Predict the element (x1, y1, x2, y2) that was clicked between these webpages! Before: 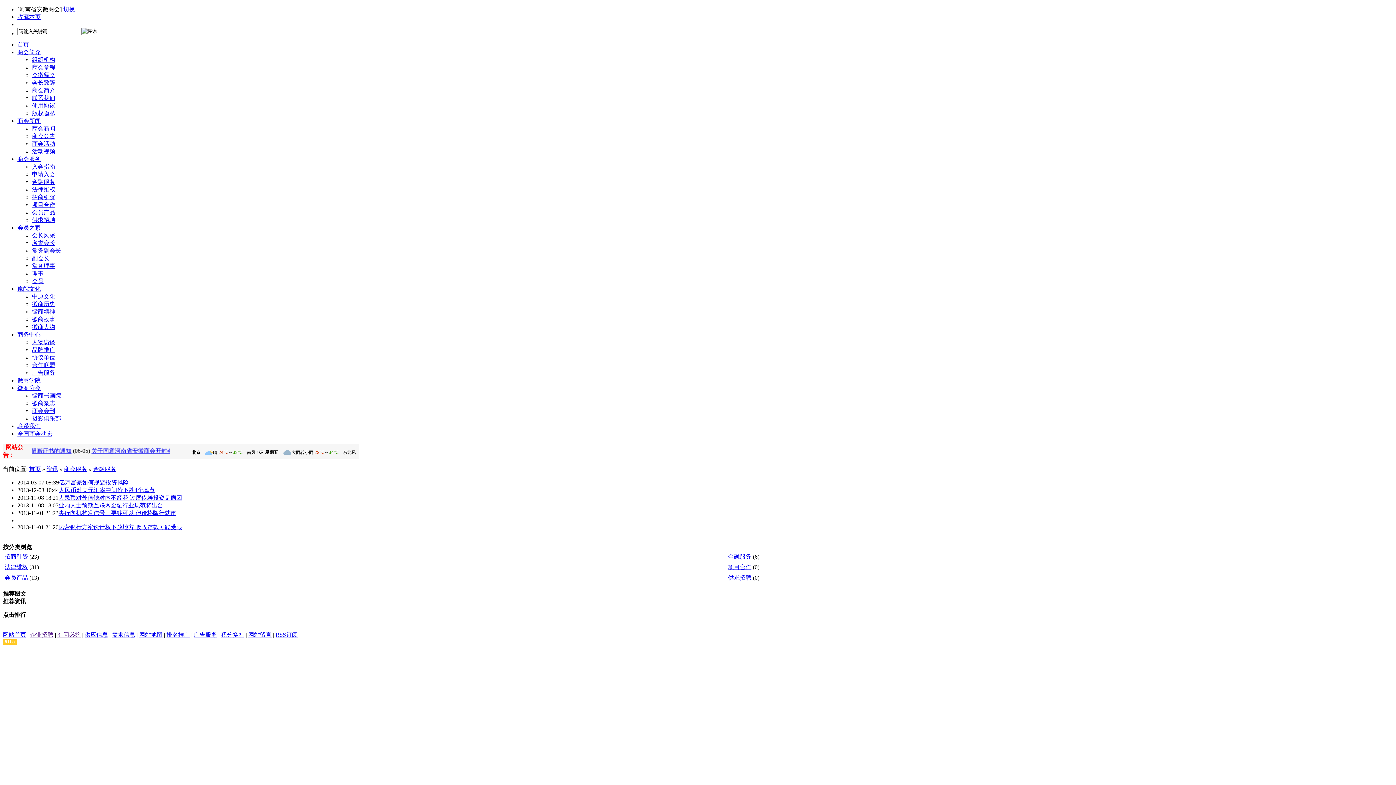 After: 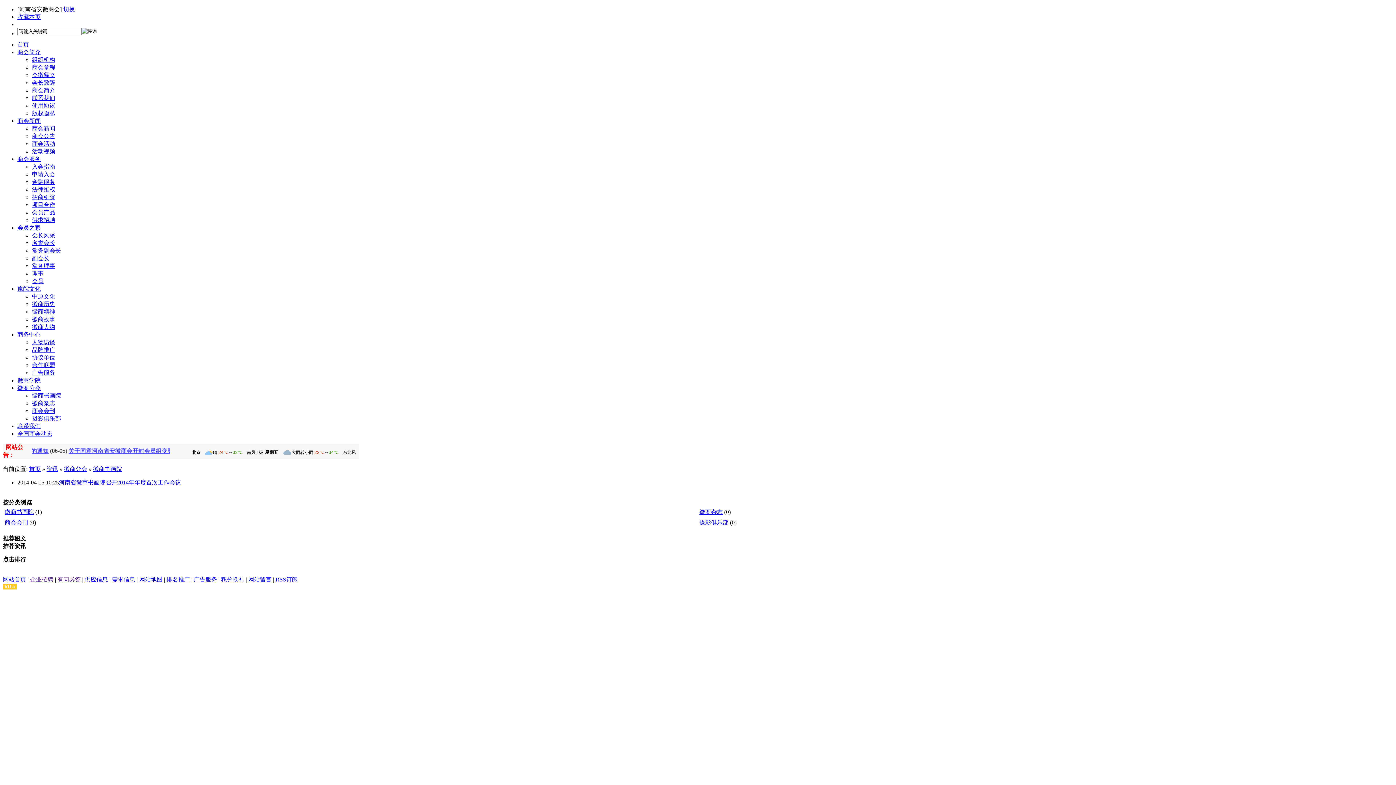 Action: bbox: (32, 392, 61, 398) label: 徽商书画院